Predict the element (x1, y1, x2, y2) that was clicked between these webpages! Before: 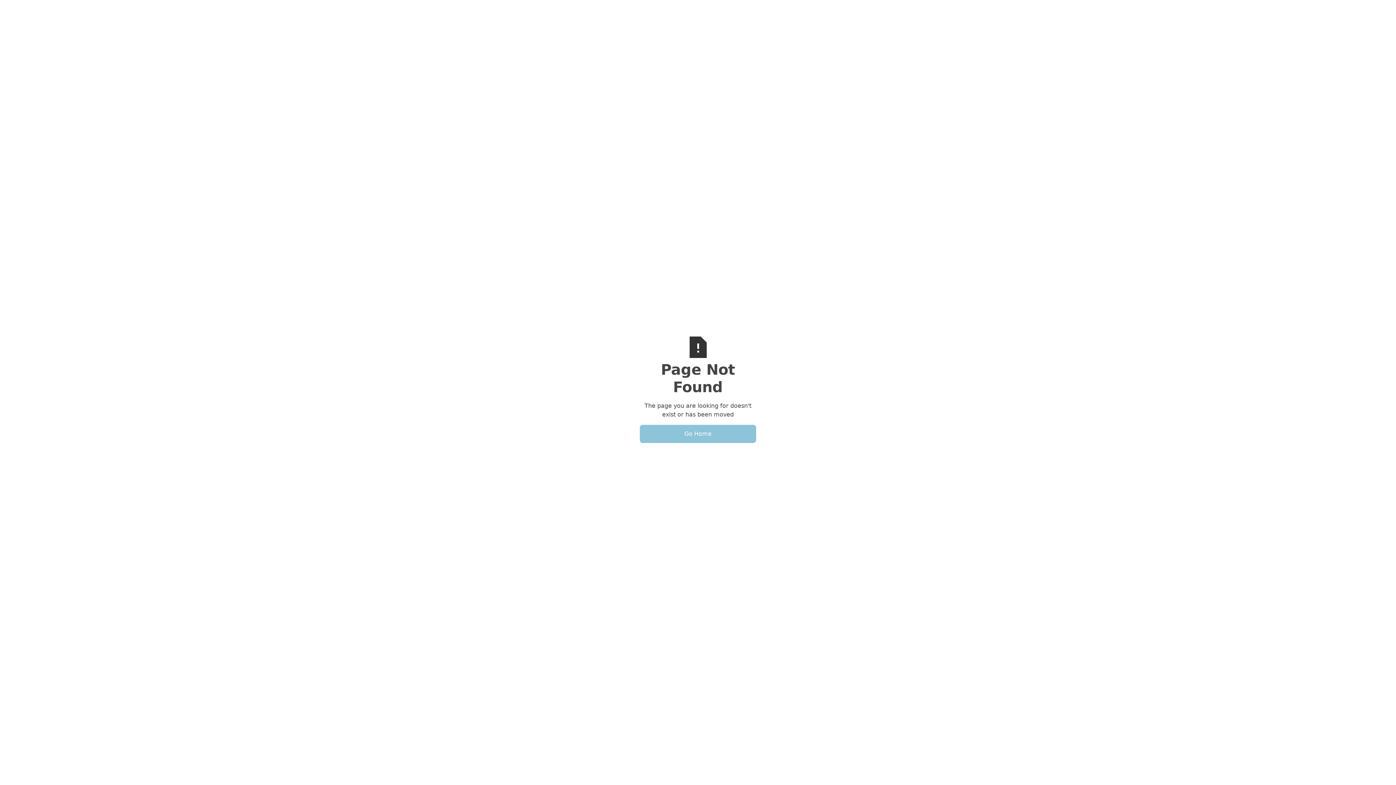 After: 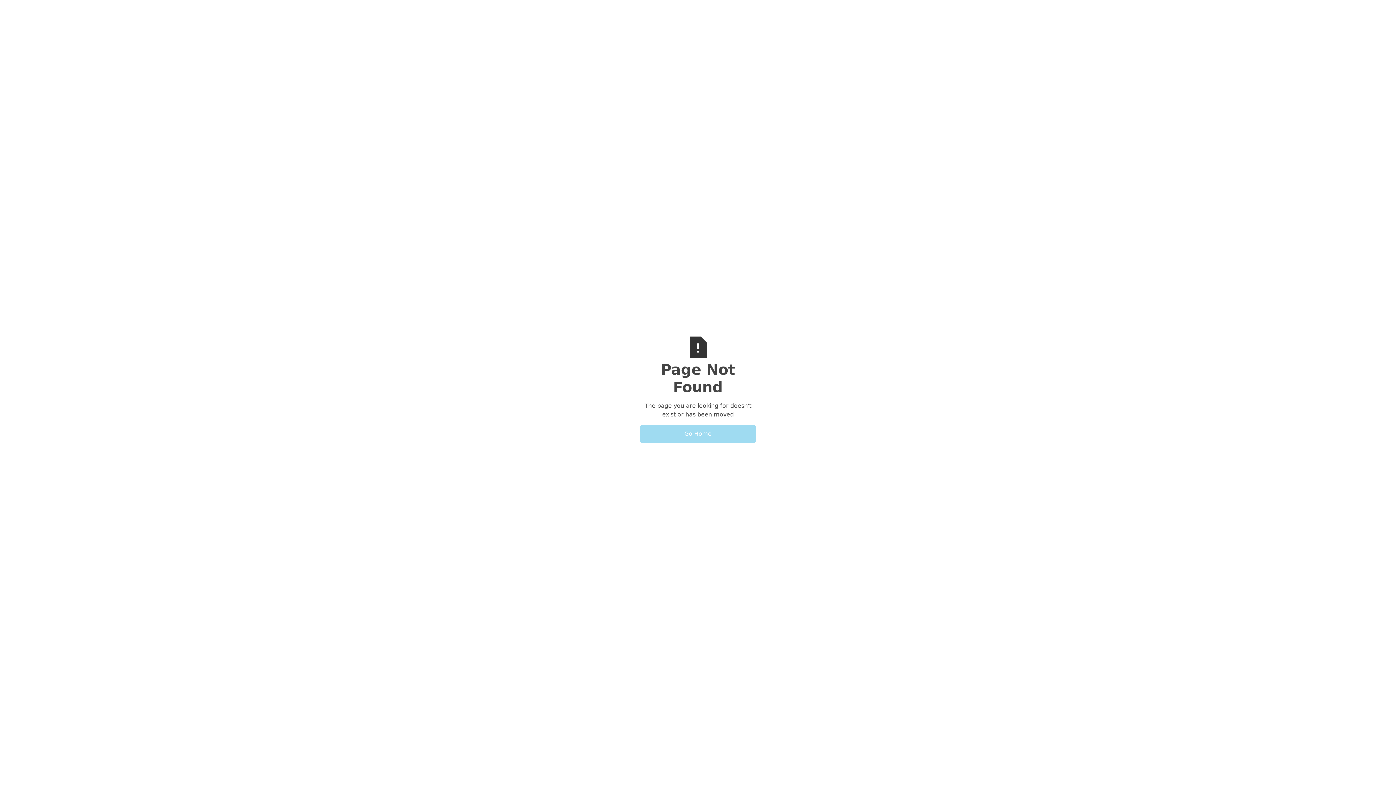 Action: label: Go Home bbox: (640, 425, 756, 443)